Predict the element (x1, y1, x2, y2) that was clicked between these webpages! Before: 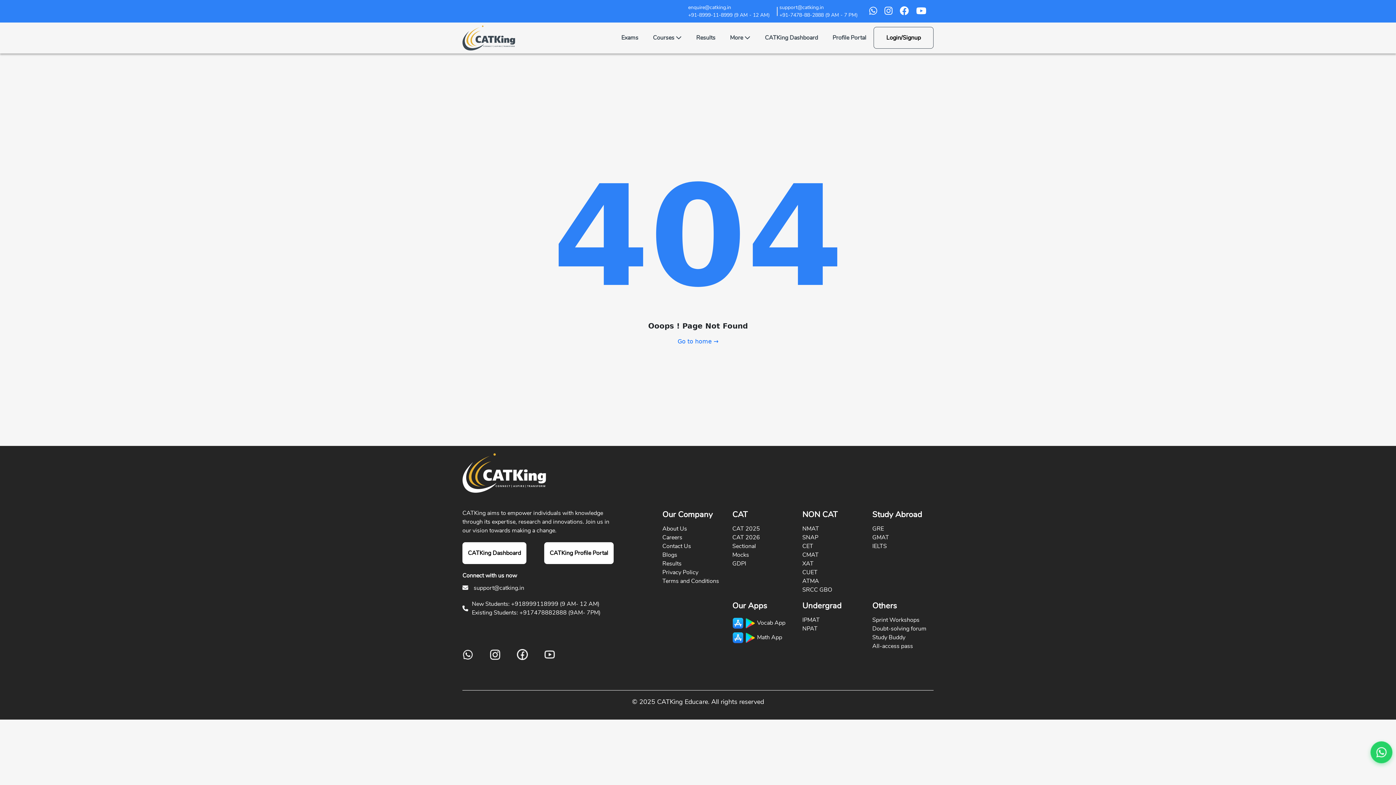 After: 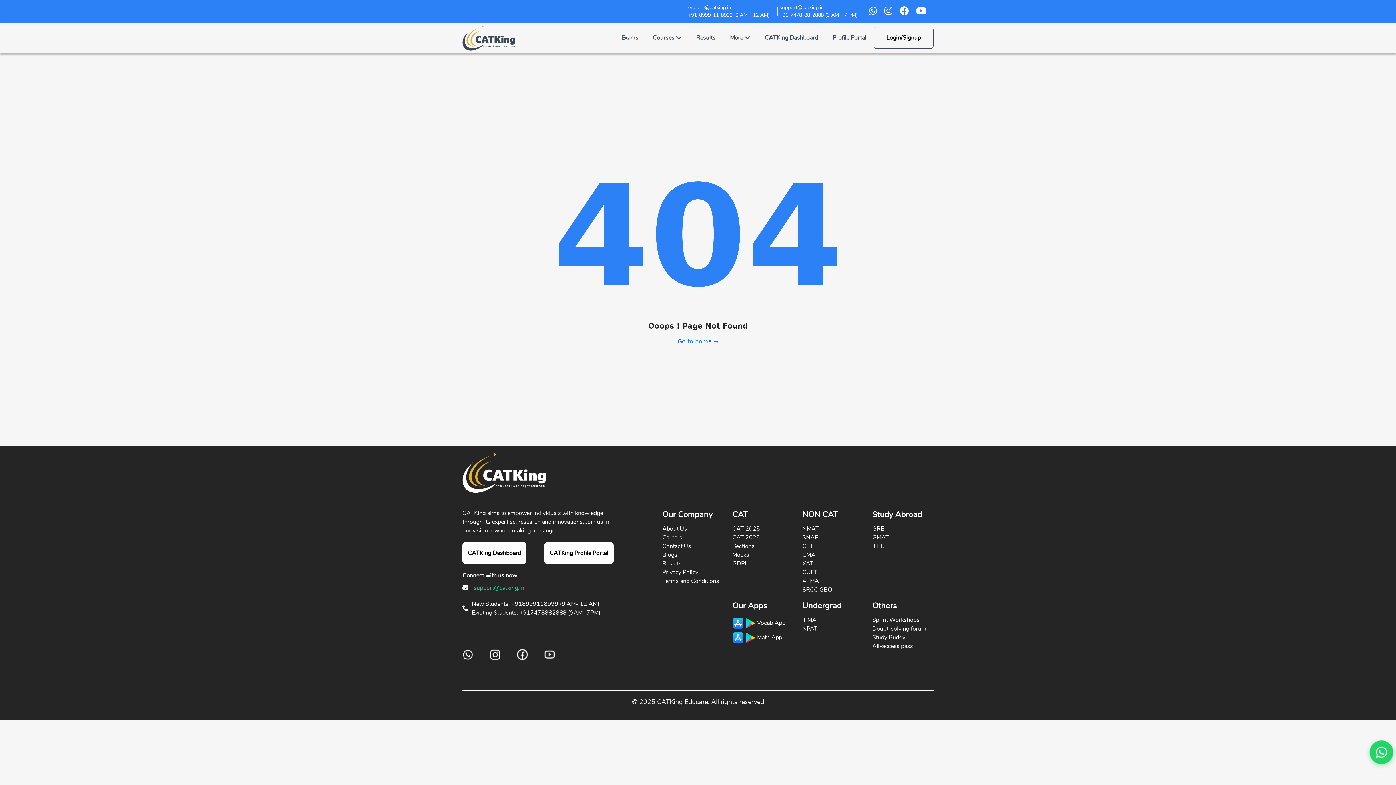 Action: label: support@catking.in bbox: (473, 584, 524, 592)